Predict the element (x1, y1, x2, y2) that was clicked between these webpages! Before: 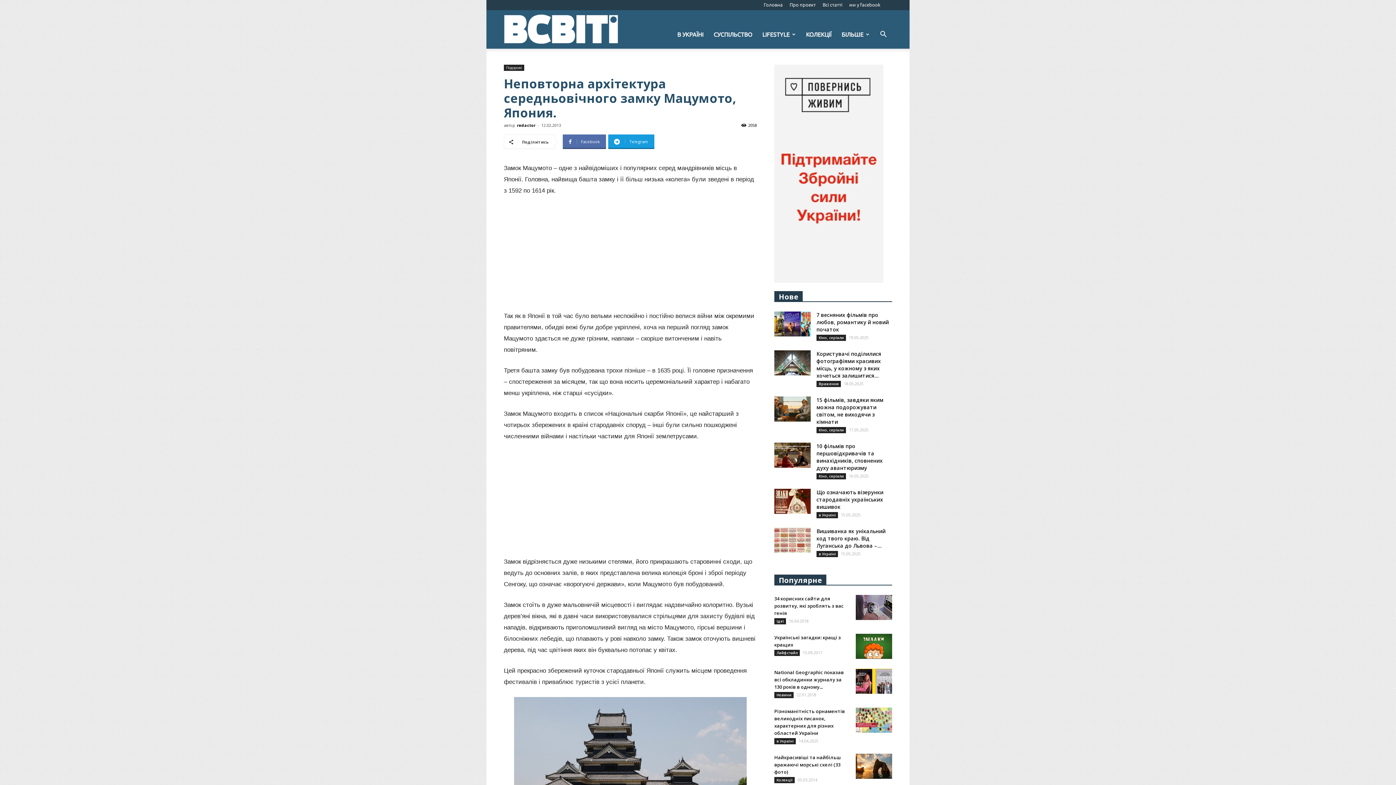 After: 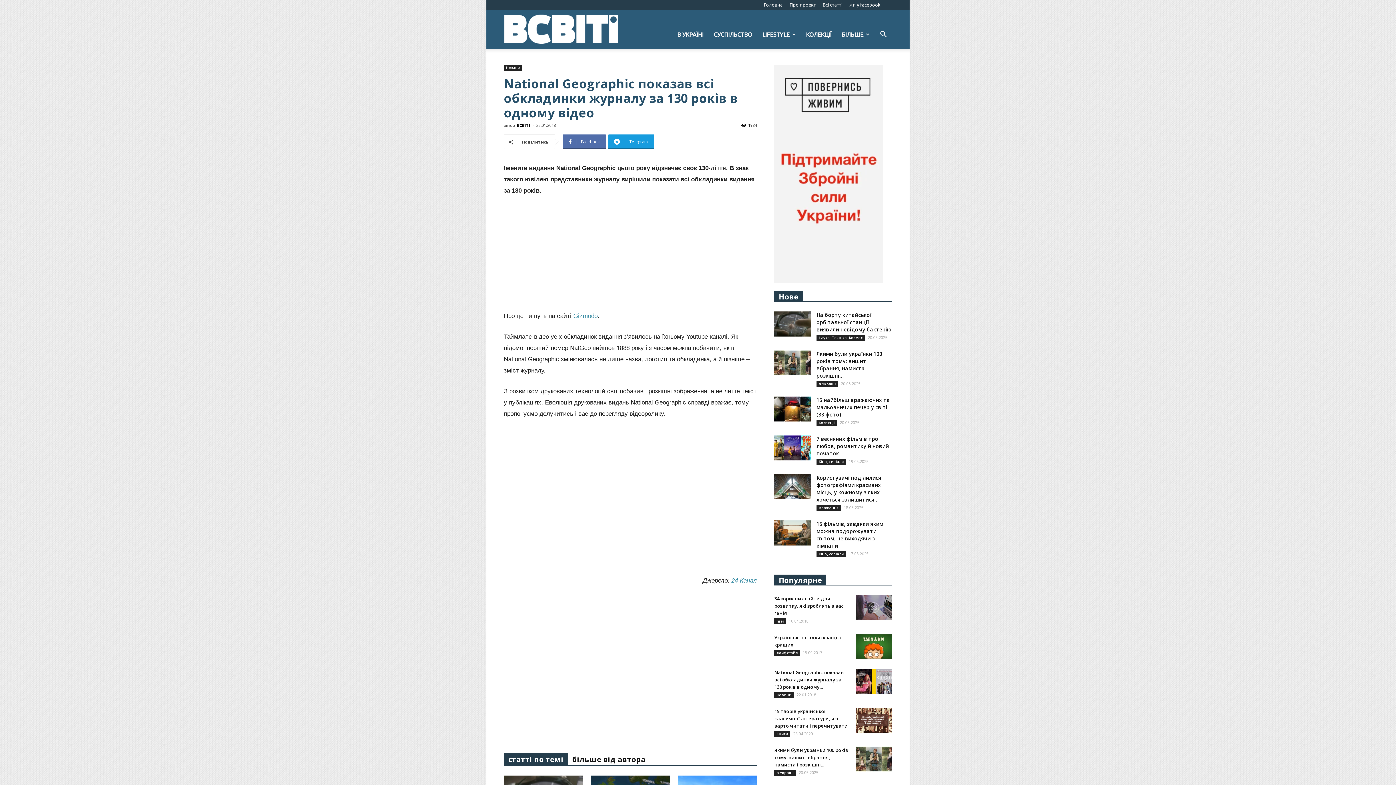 Action: bbox: (774, 669, 844, 690) label: National Geographic показав всі обкладинки журналу за 130 років в одному...